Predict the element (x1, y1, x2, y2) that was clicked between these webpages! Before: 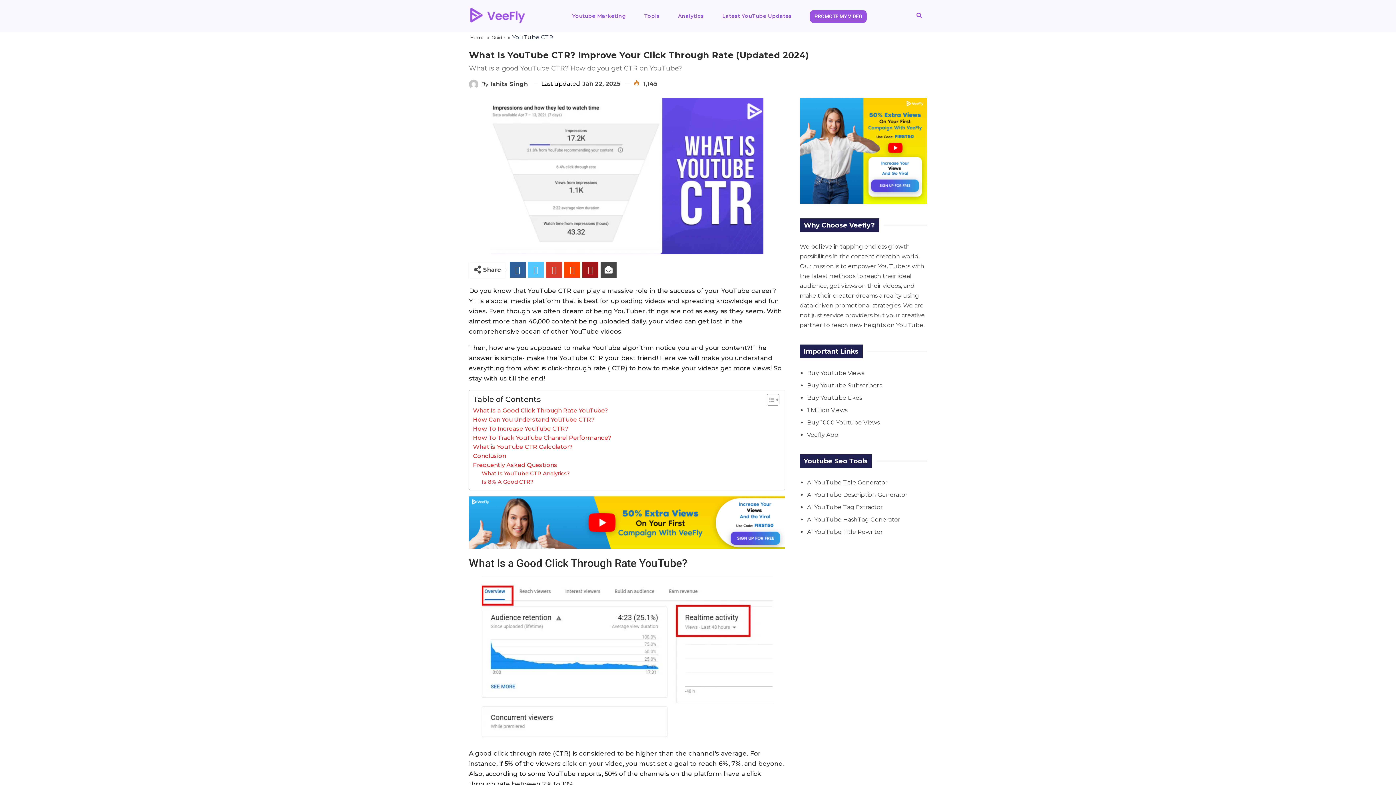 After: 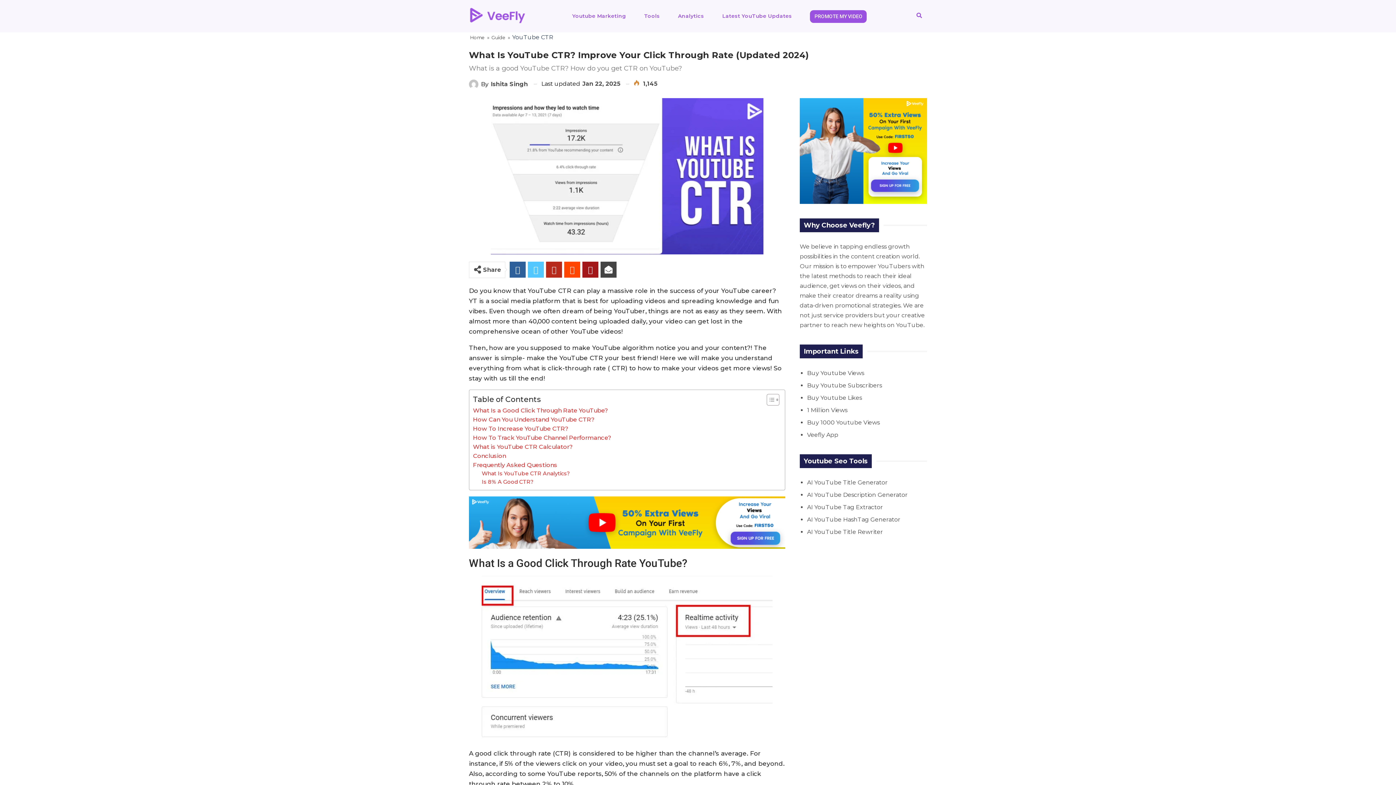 Action: bbox: (546, 111, 562, 127)